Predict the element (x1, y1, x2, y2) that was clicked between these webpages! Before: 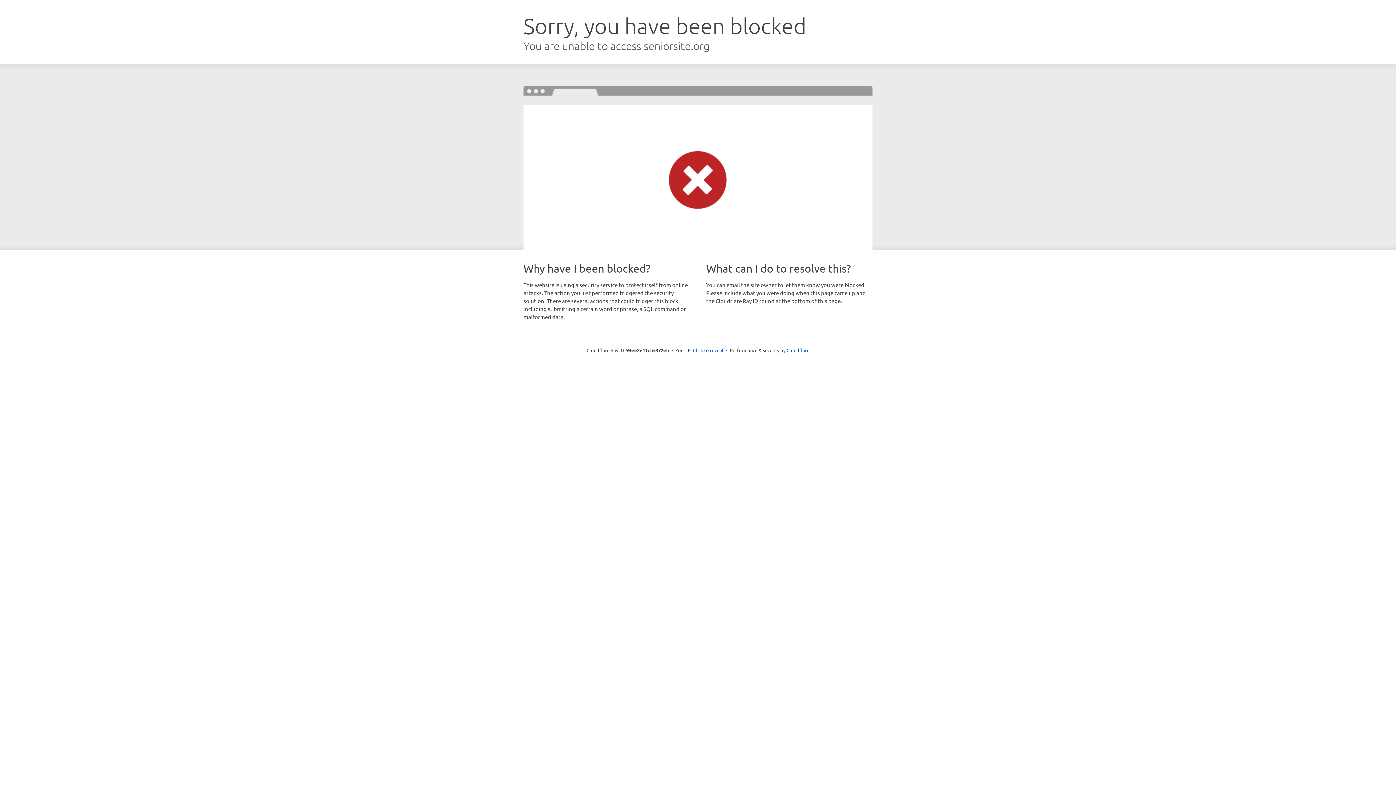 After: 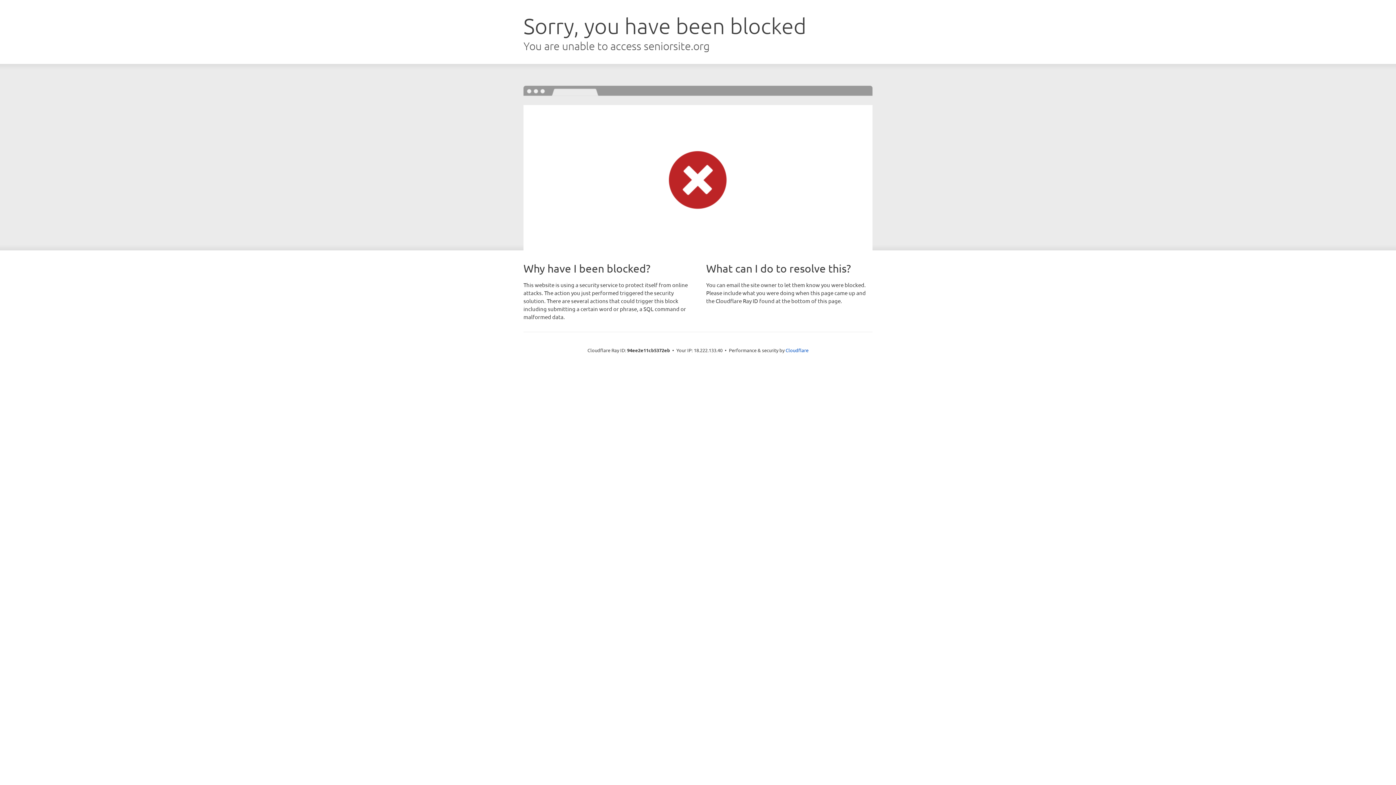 Action: label: Click to reveal bbox: (693, 346, 723, 353)